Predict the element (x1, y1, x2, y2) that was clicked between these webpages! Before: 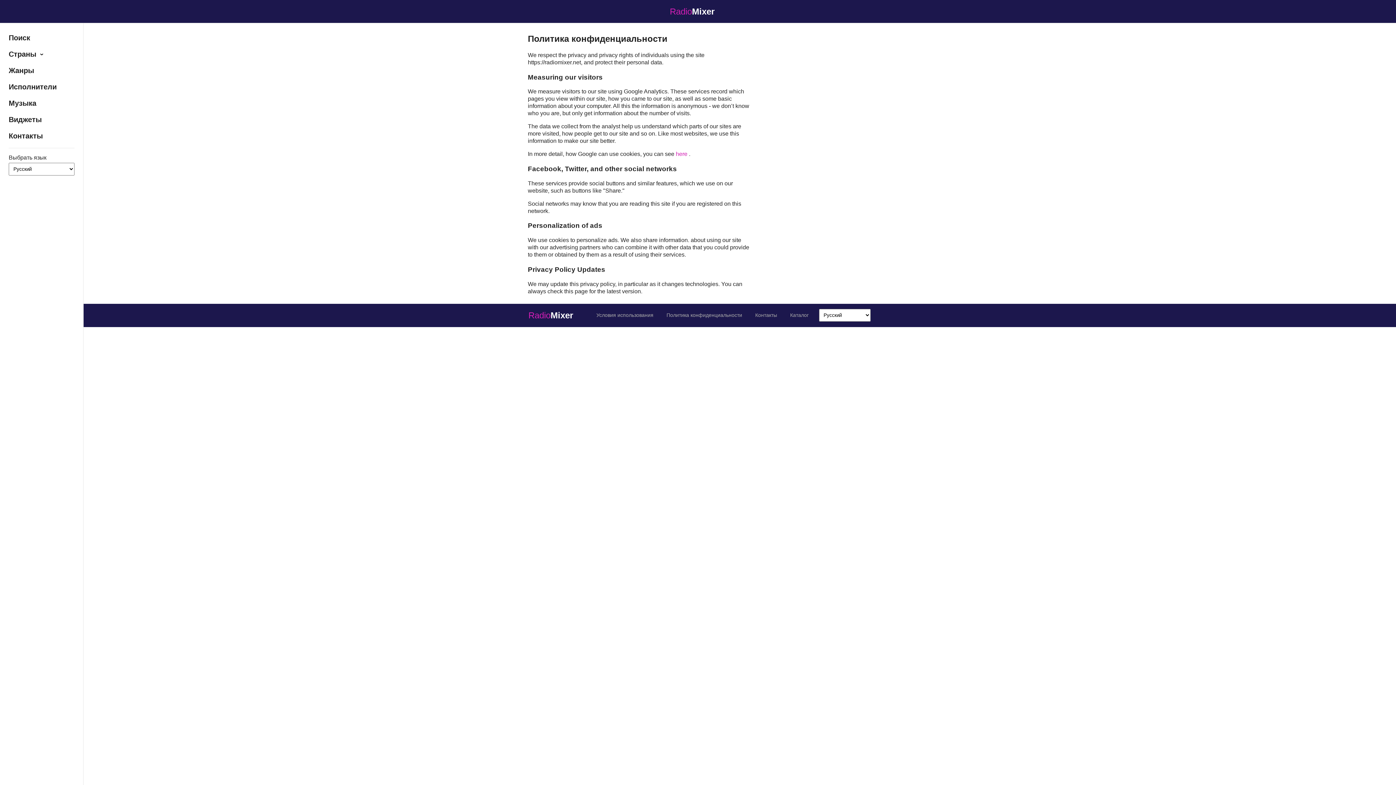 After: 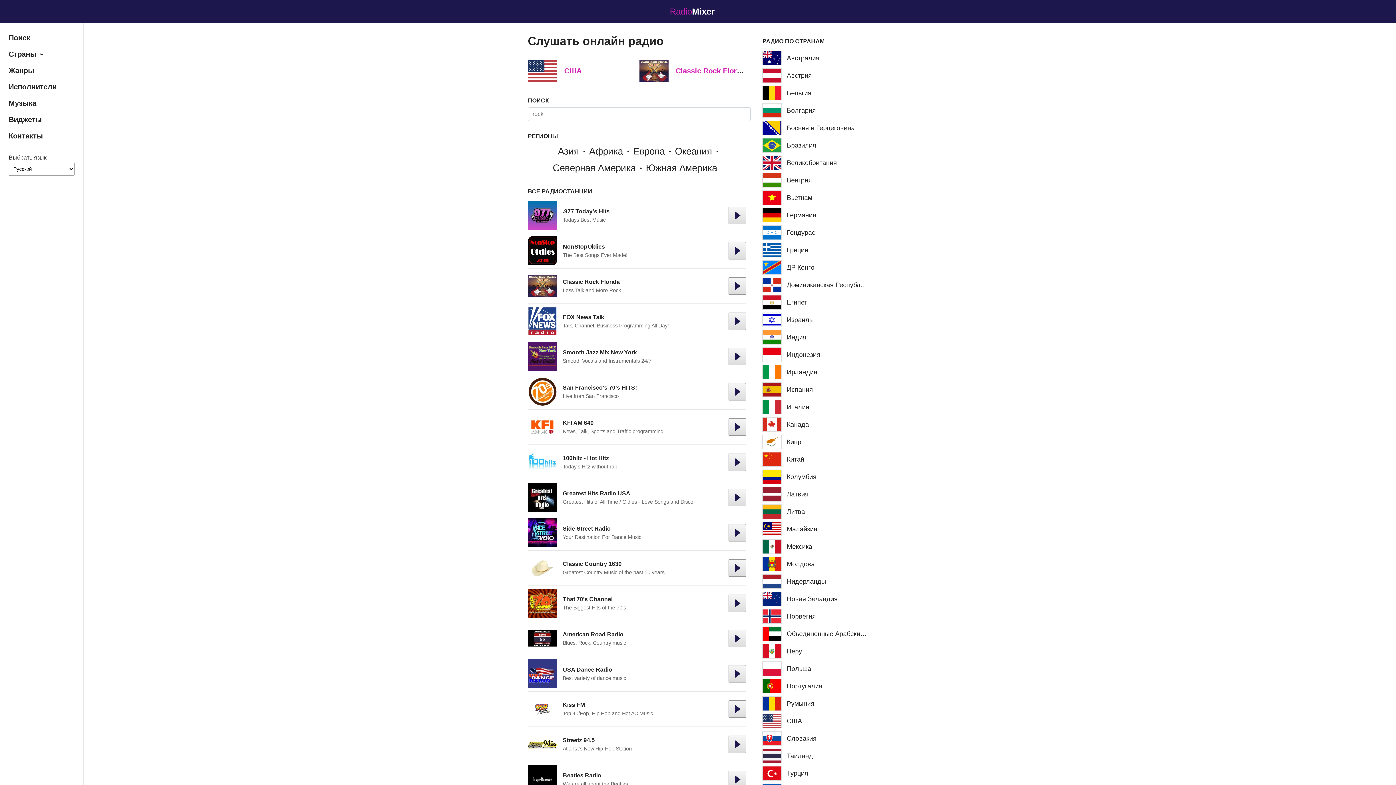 Action: bbox: (670, 0, 726, 23) label: RadioMixer